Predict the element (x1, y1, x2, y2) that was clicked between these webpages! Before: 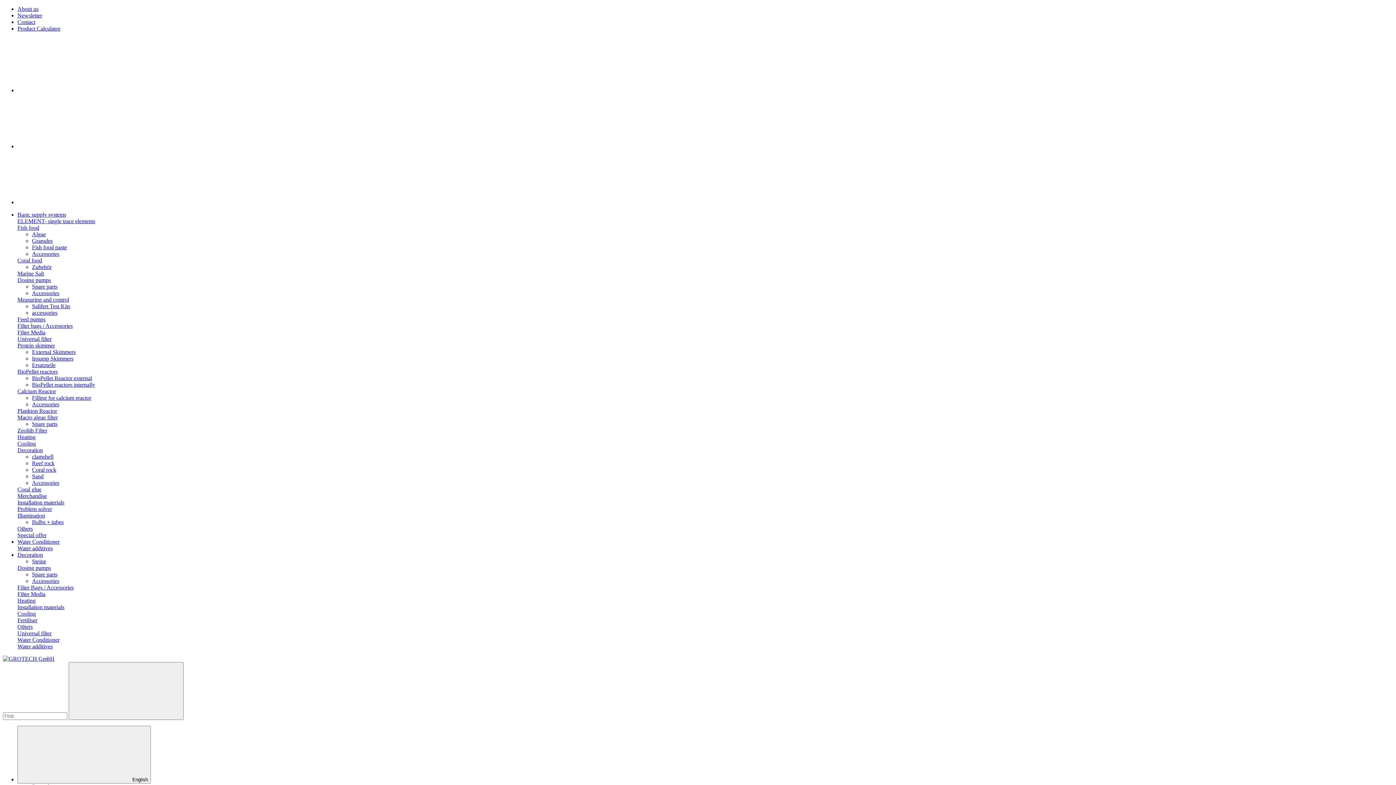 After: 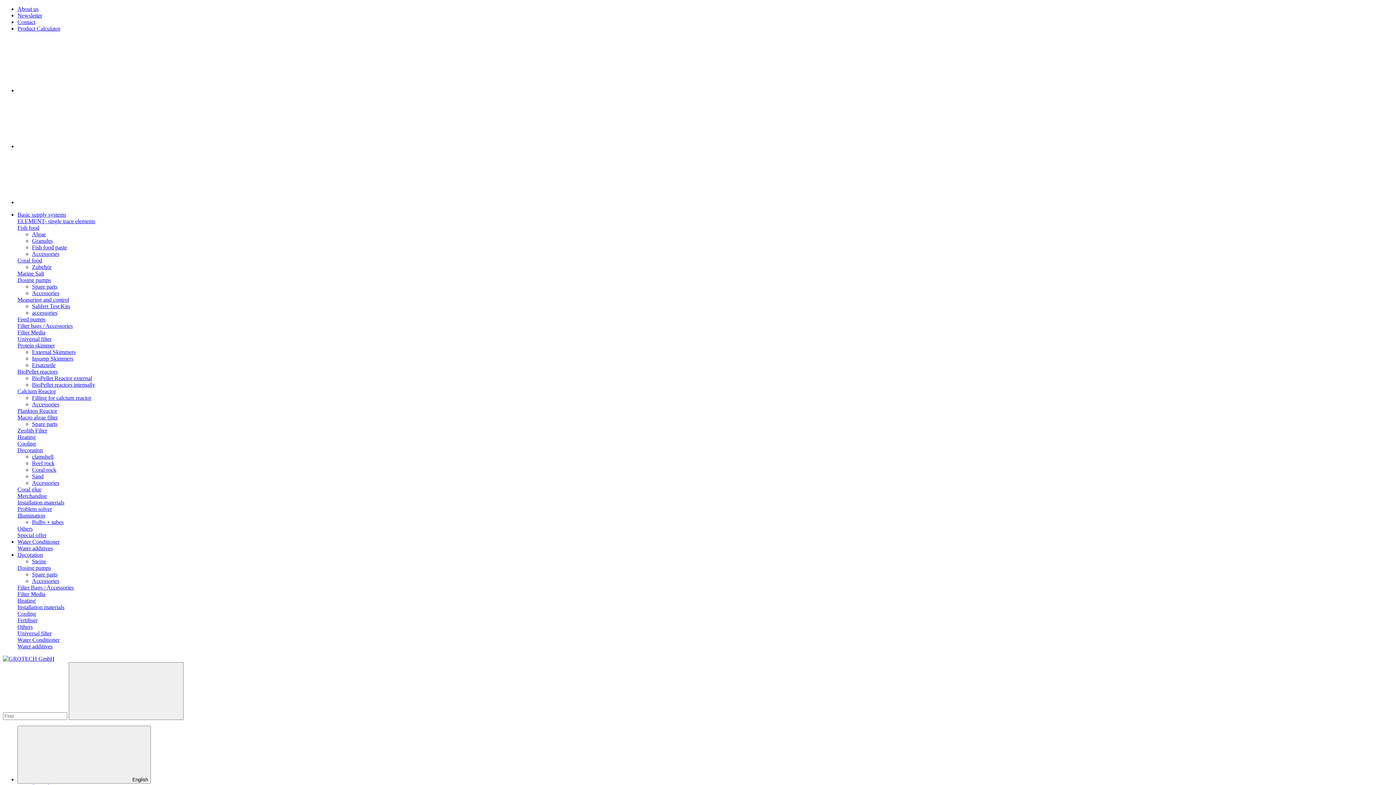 Action: label: About us bbox: (17, 5, 38, 12)